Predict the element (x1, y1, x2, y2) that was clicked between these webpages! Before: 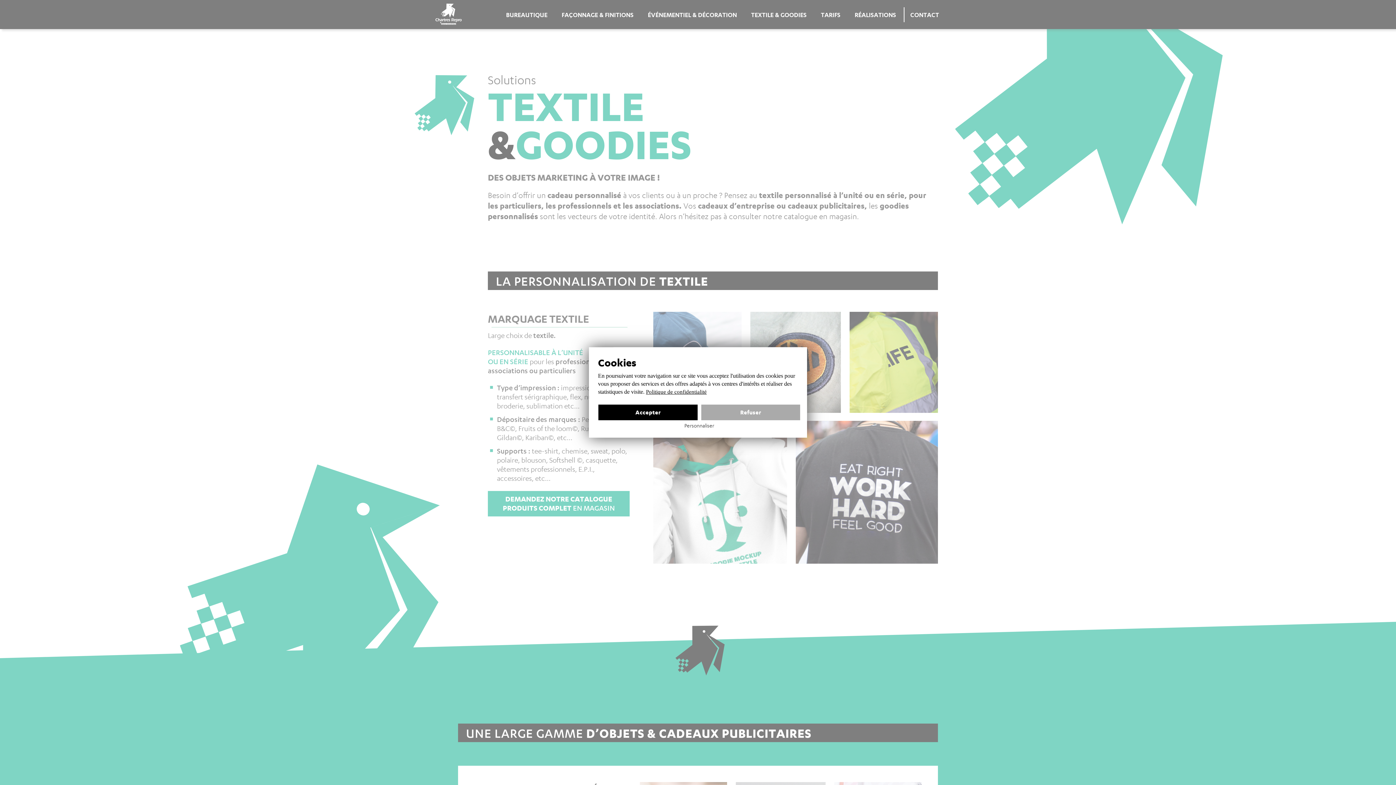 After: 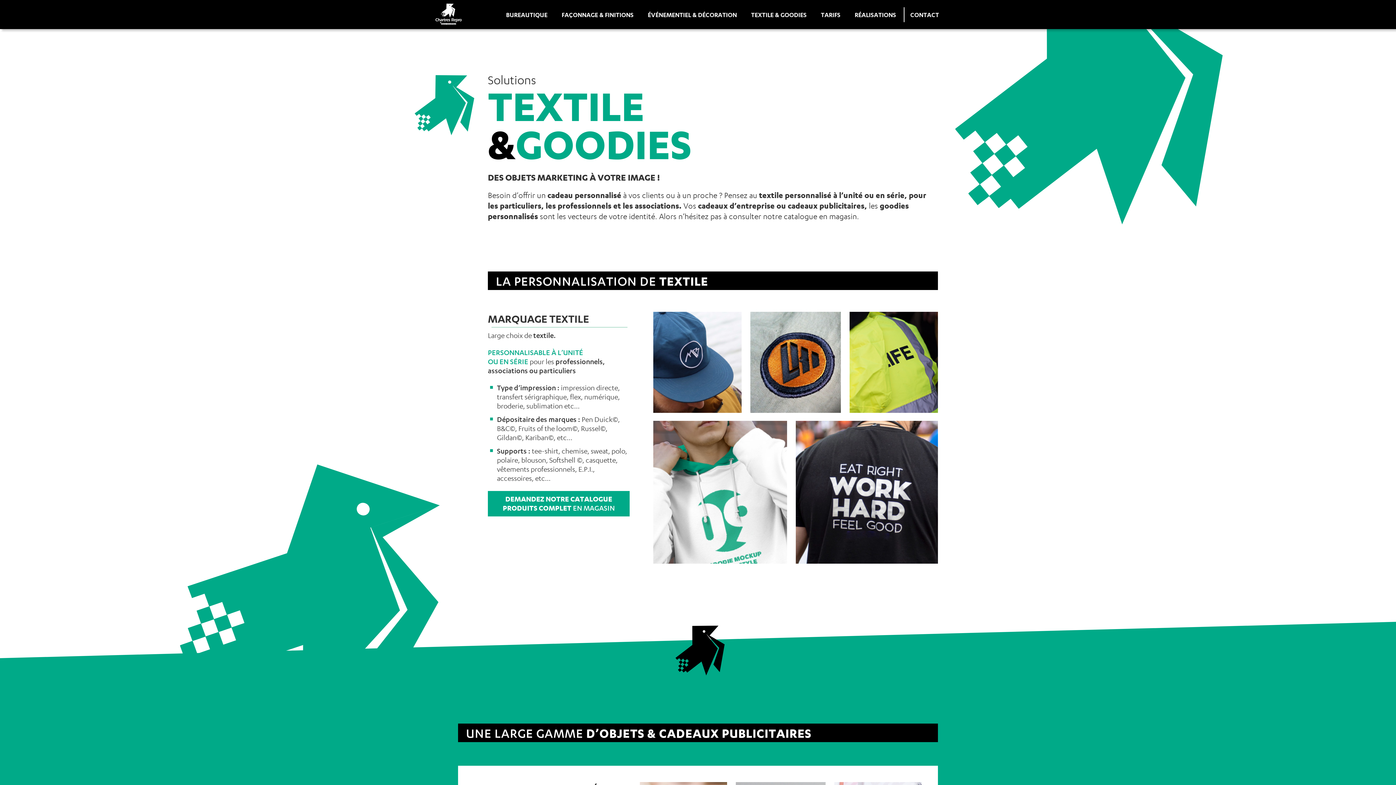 Action: bbox: (598, 404, 697, 420) label: Accepter